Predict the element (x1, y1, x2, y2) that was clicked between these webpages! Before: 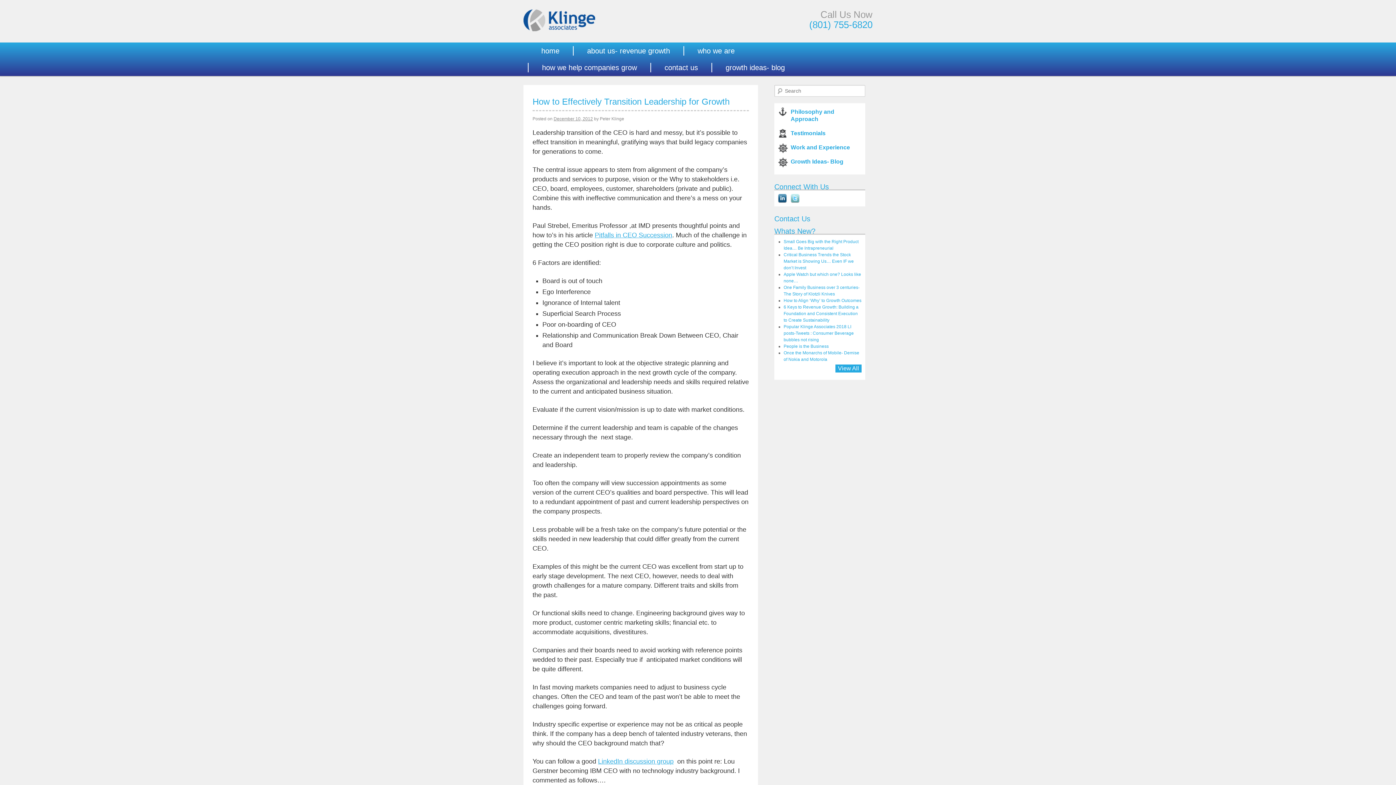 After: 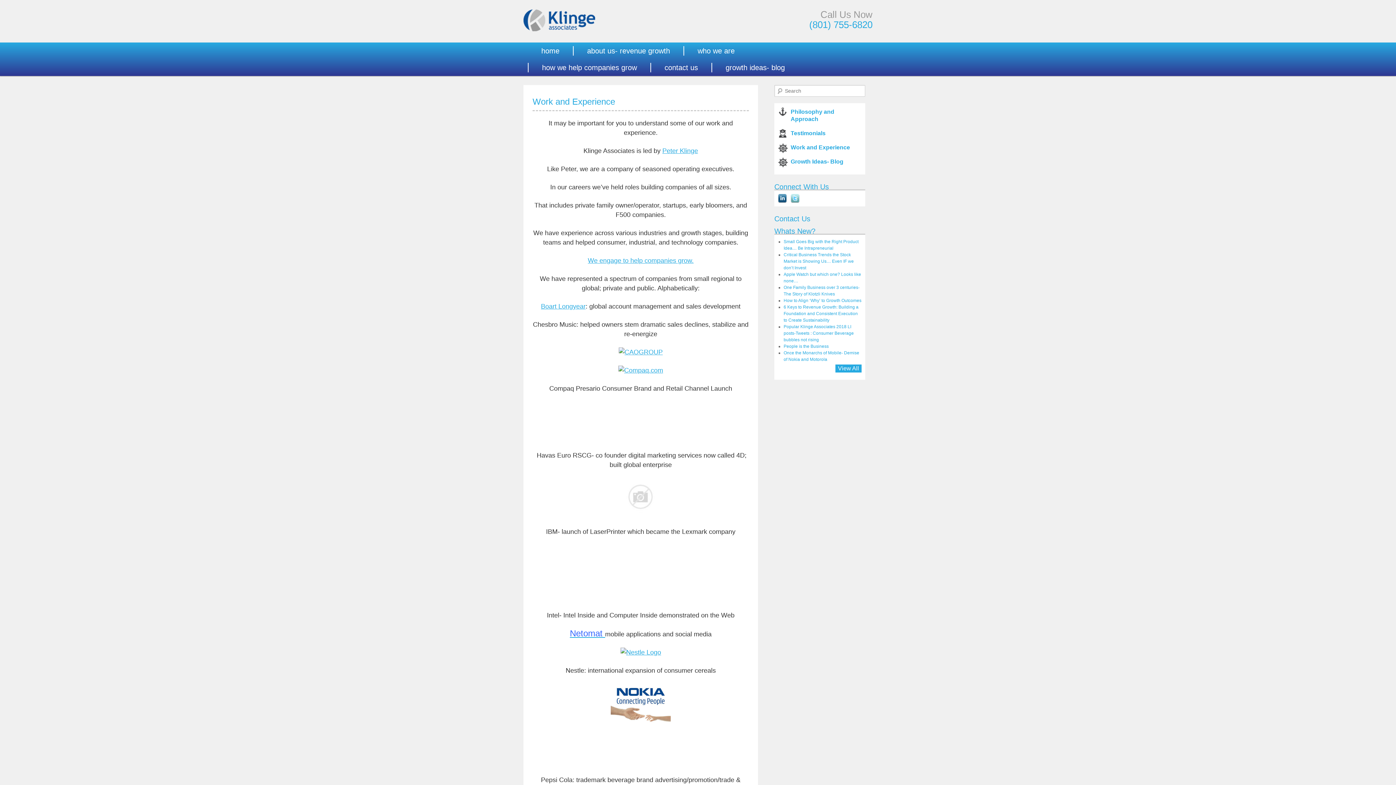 Action: label: Work and Experience bbox: (790, 144, 850, 150)